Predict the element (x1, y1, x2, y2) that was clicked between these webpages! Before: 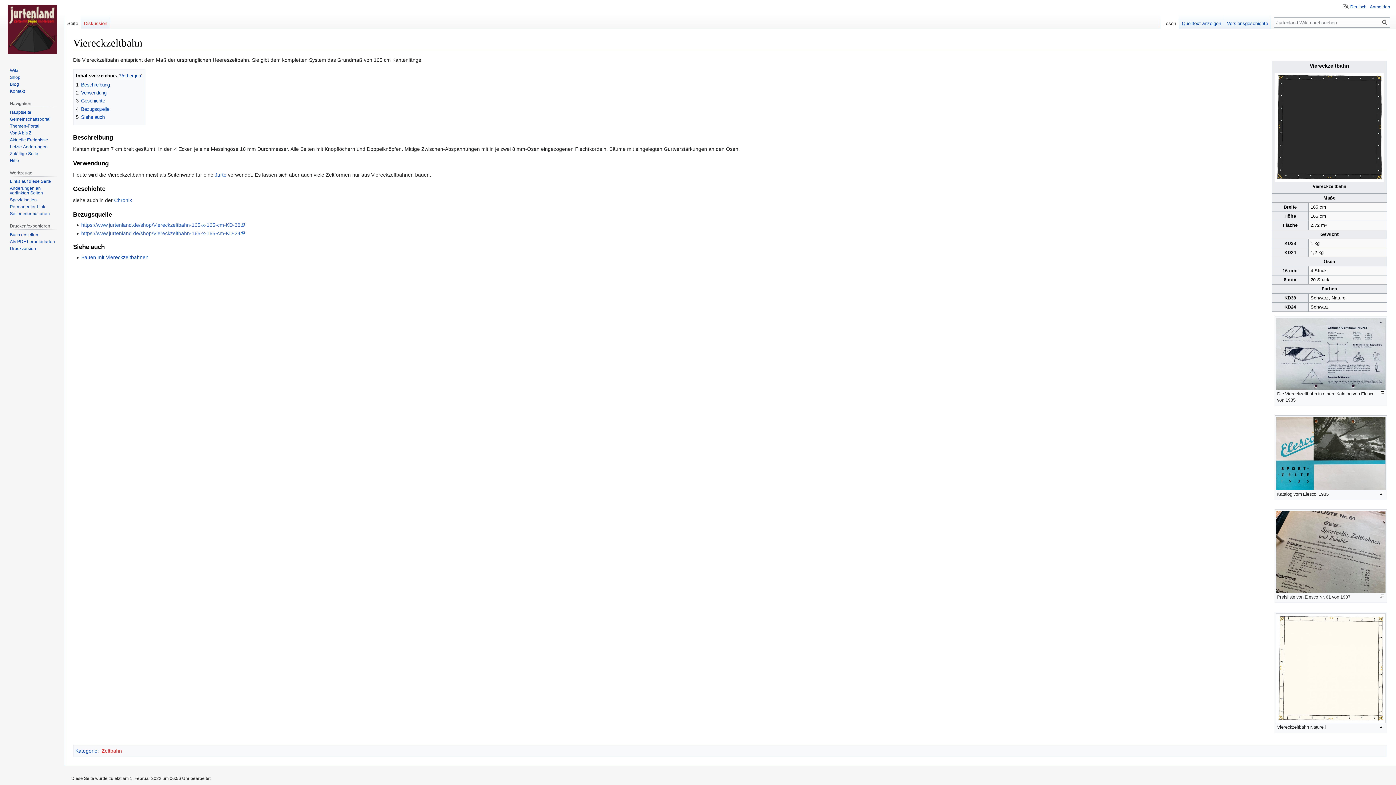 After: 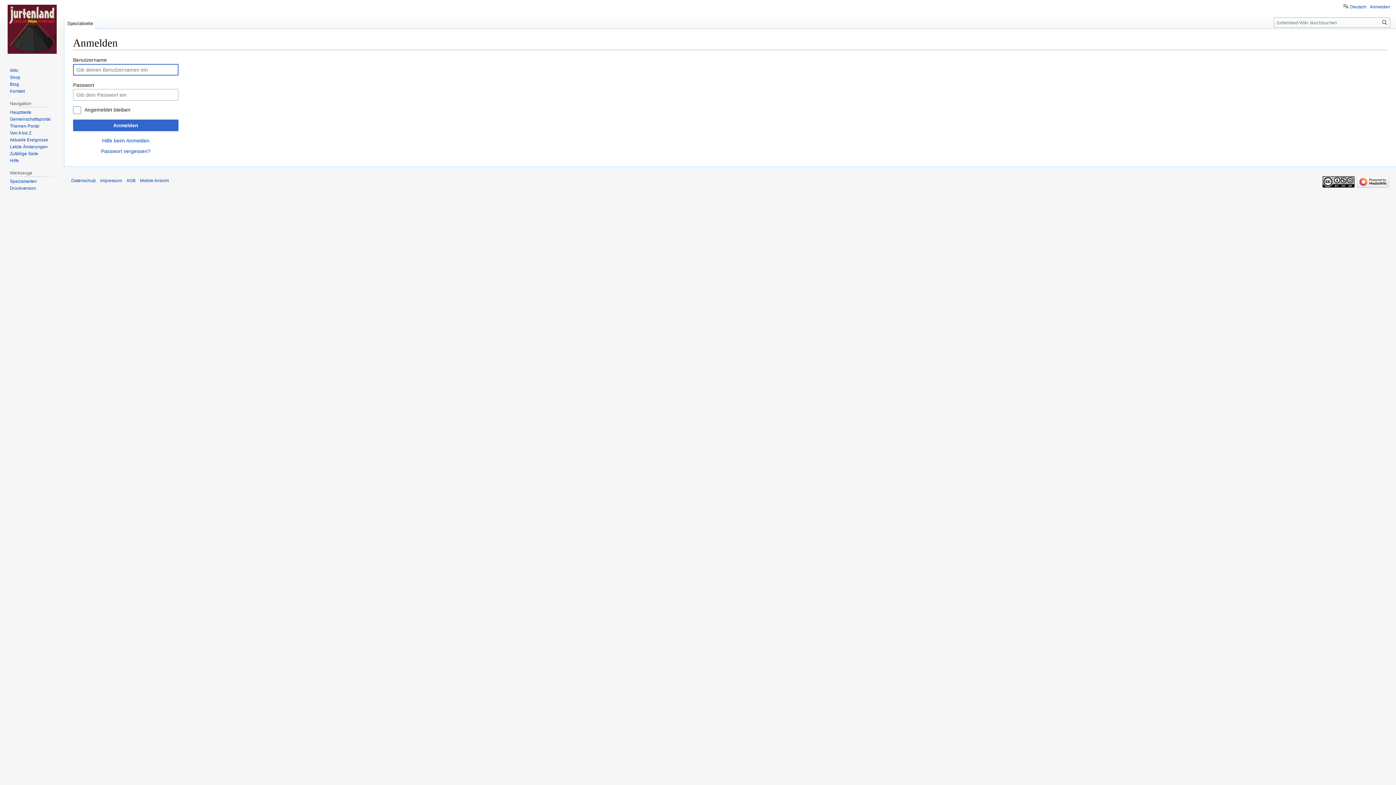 Action: label: Anmelden bbox: (1370, 4, 1390, 9)